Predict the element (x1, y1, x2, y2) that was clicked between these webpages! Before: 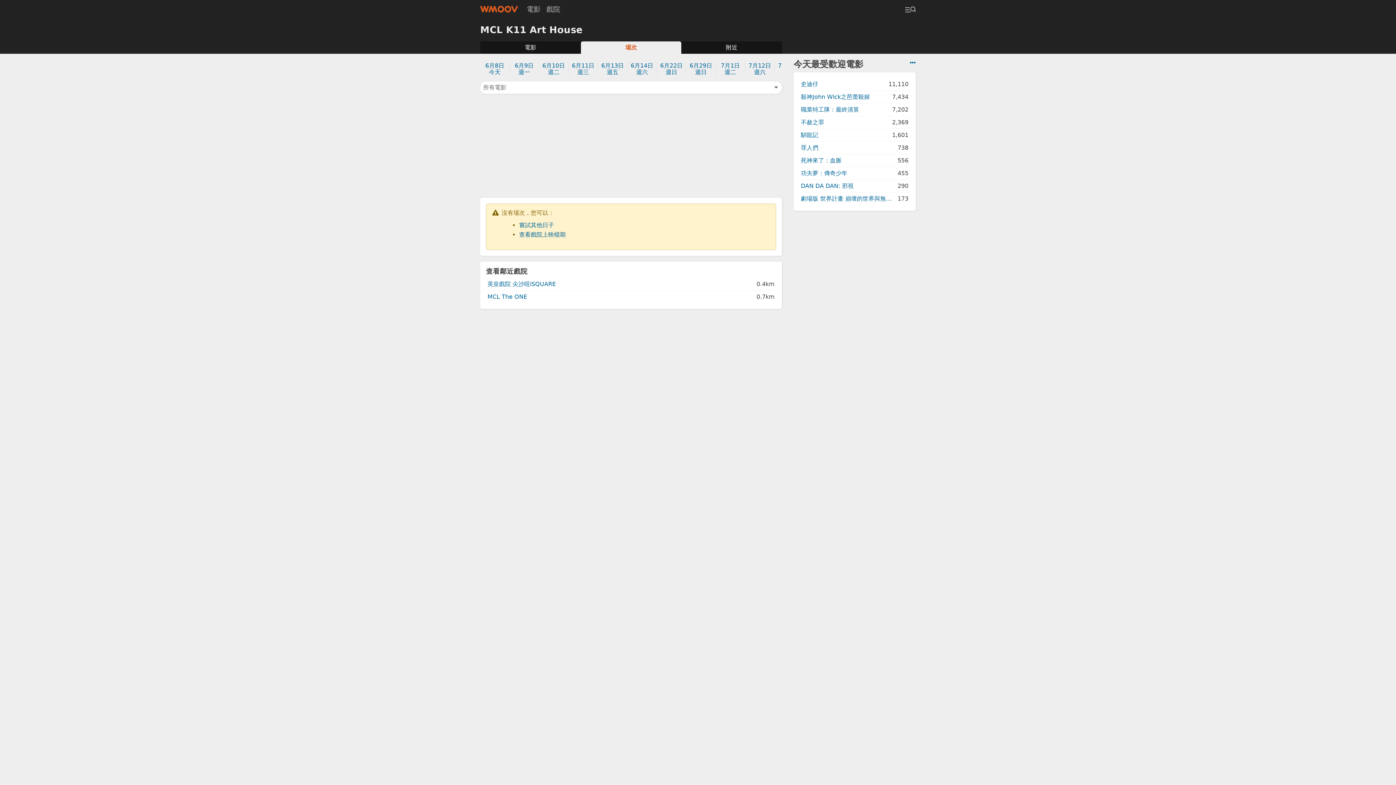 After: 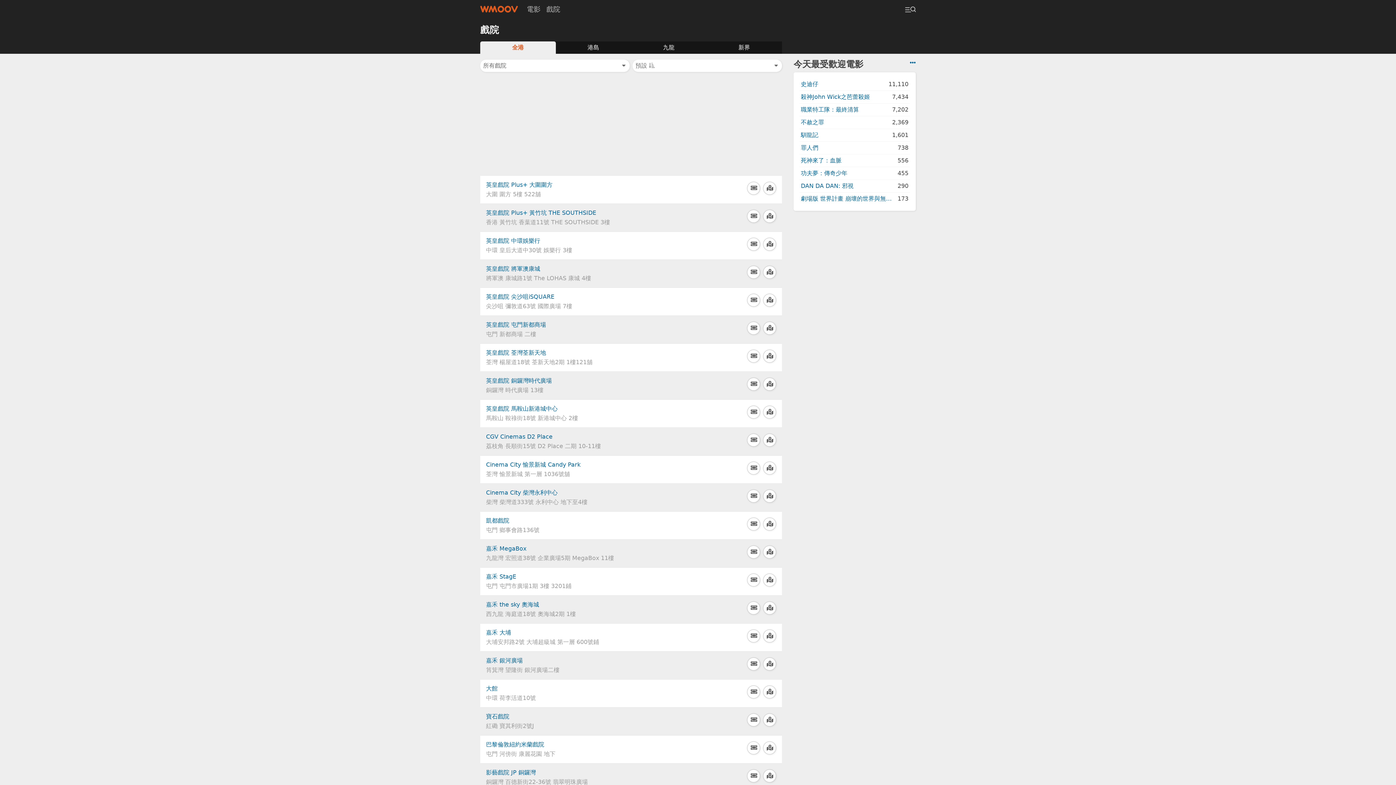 Action: bbox: (545, 2, 561, 15) label: 戲院